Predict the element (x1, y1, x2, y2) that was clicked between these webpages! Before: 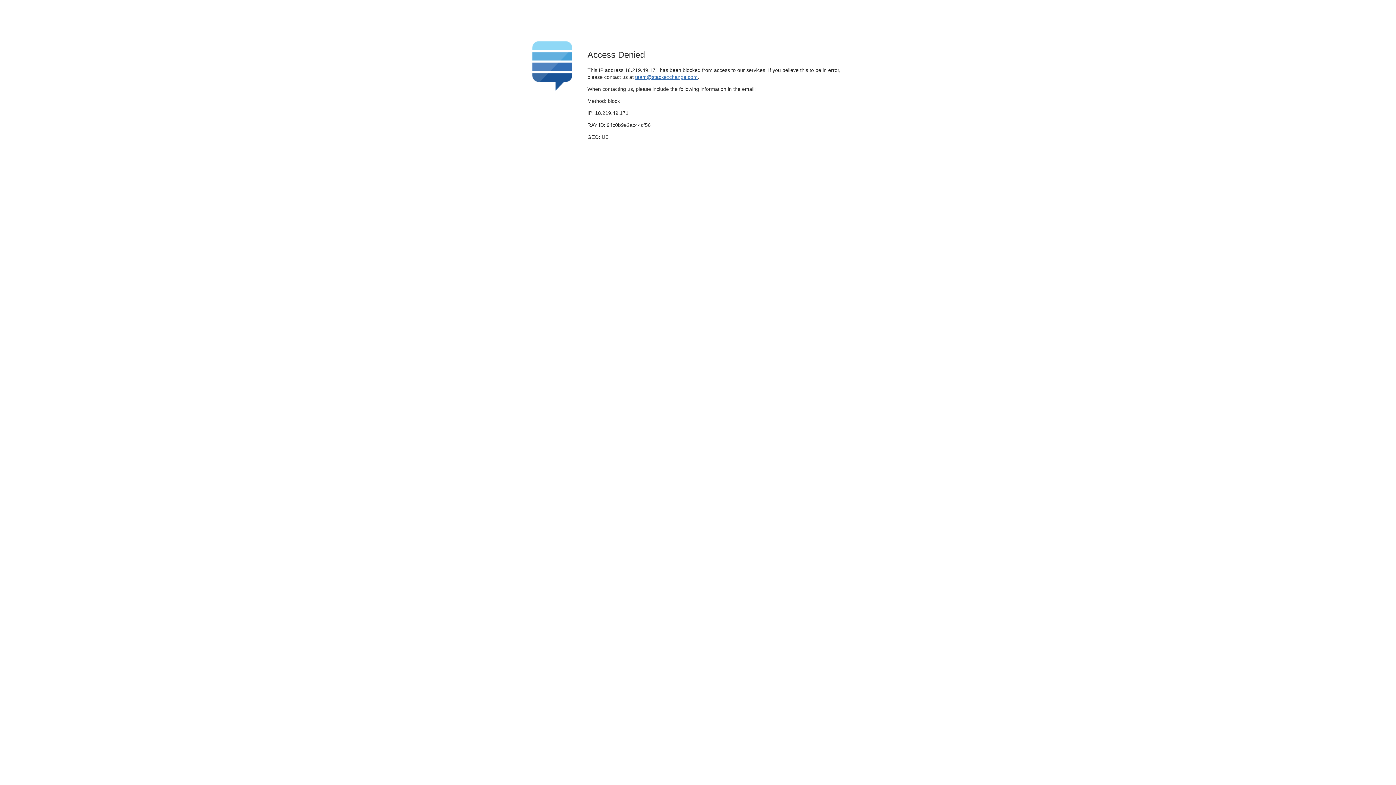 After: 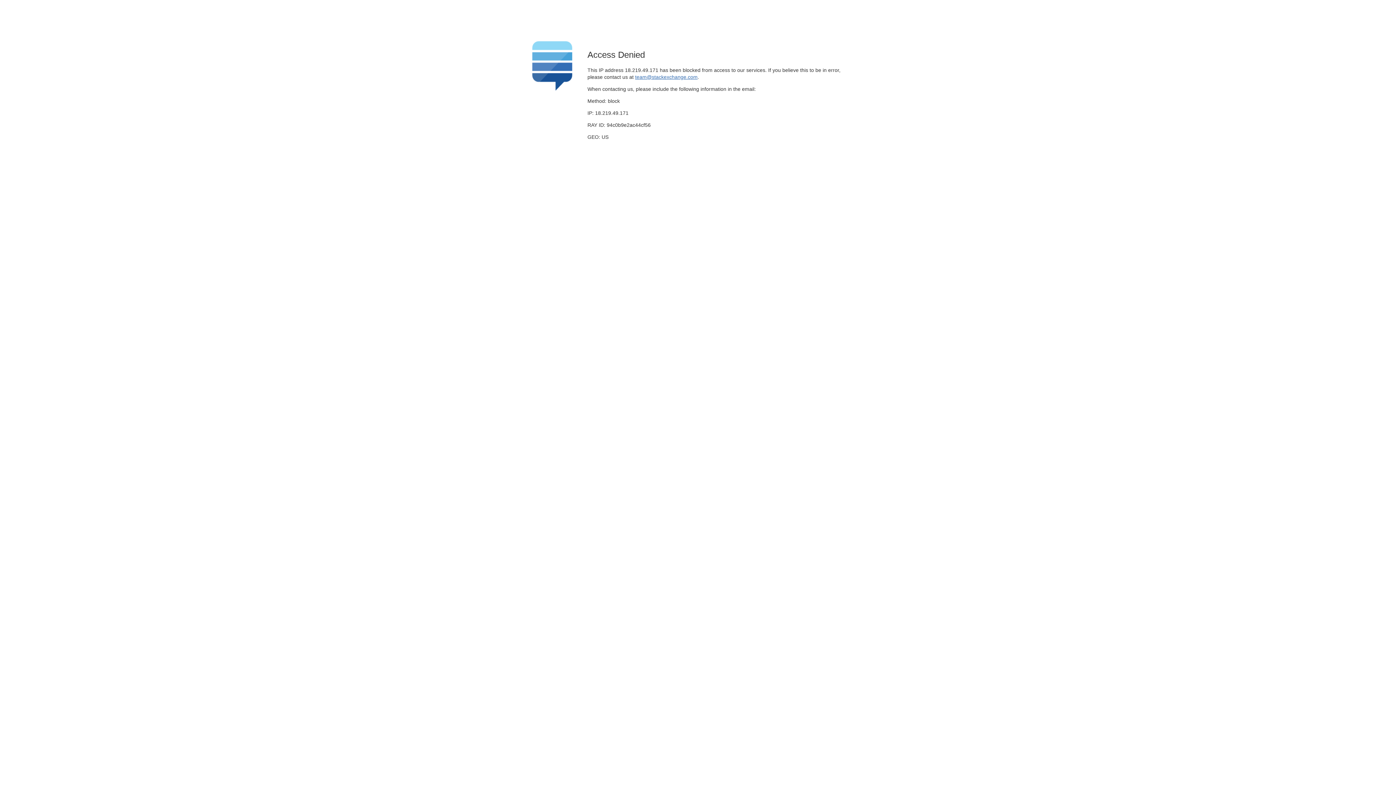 Action: label: team@stackexchange.com bbox: (635, 74, 697, 79)